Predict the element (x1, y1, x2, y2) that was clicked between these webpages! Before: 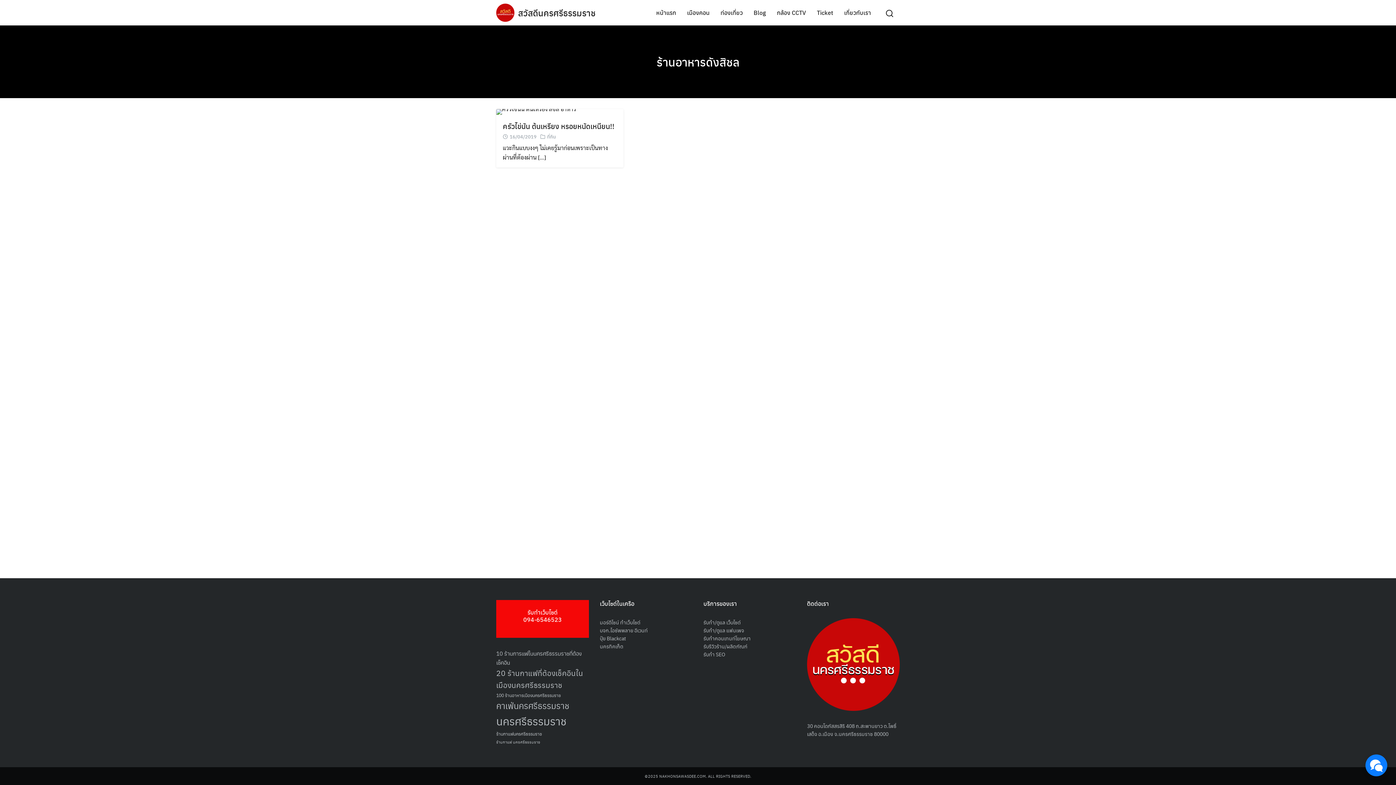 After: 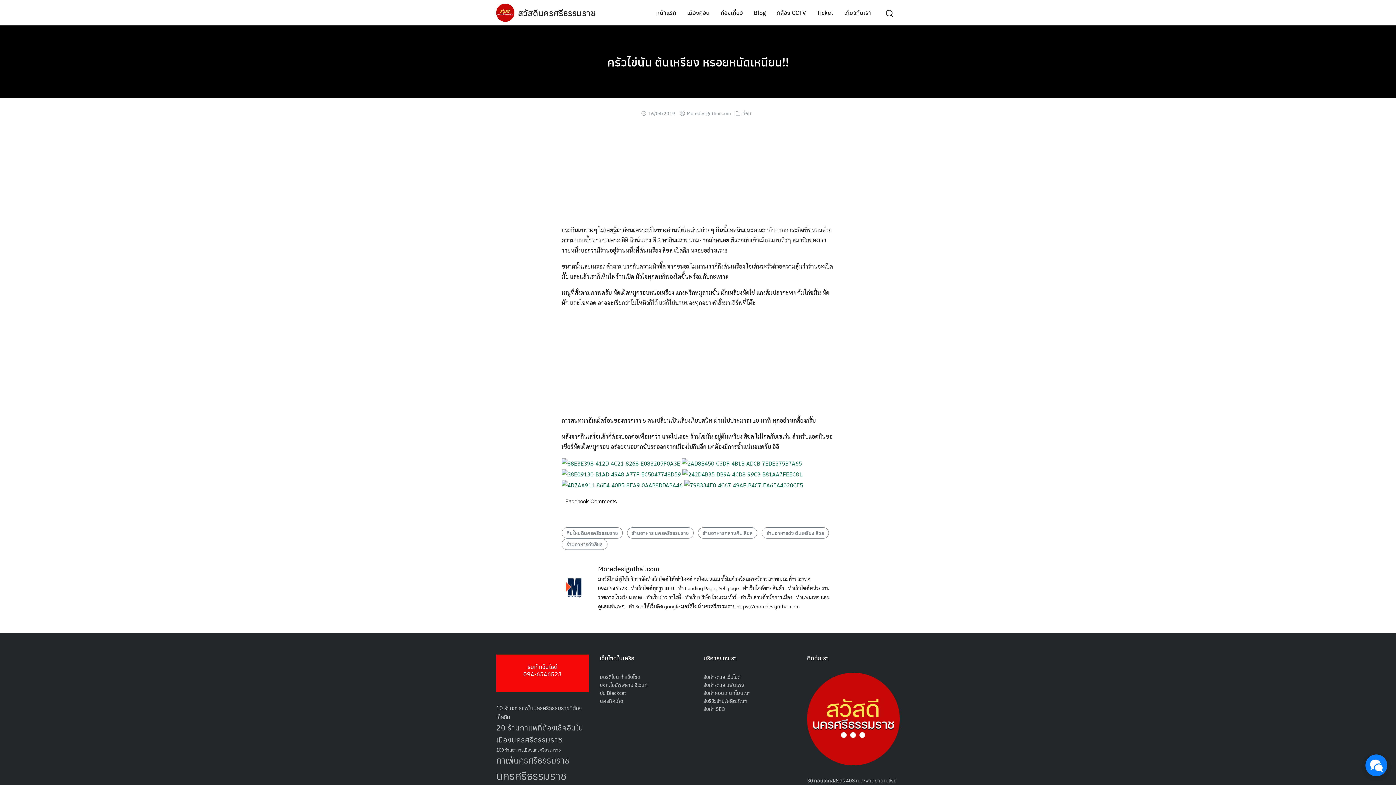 Action: bbox: (496, 107, 576, 114)